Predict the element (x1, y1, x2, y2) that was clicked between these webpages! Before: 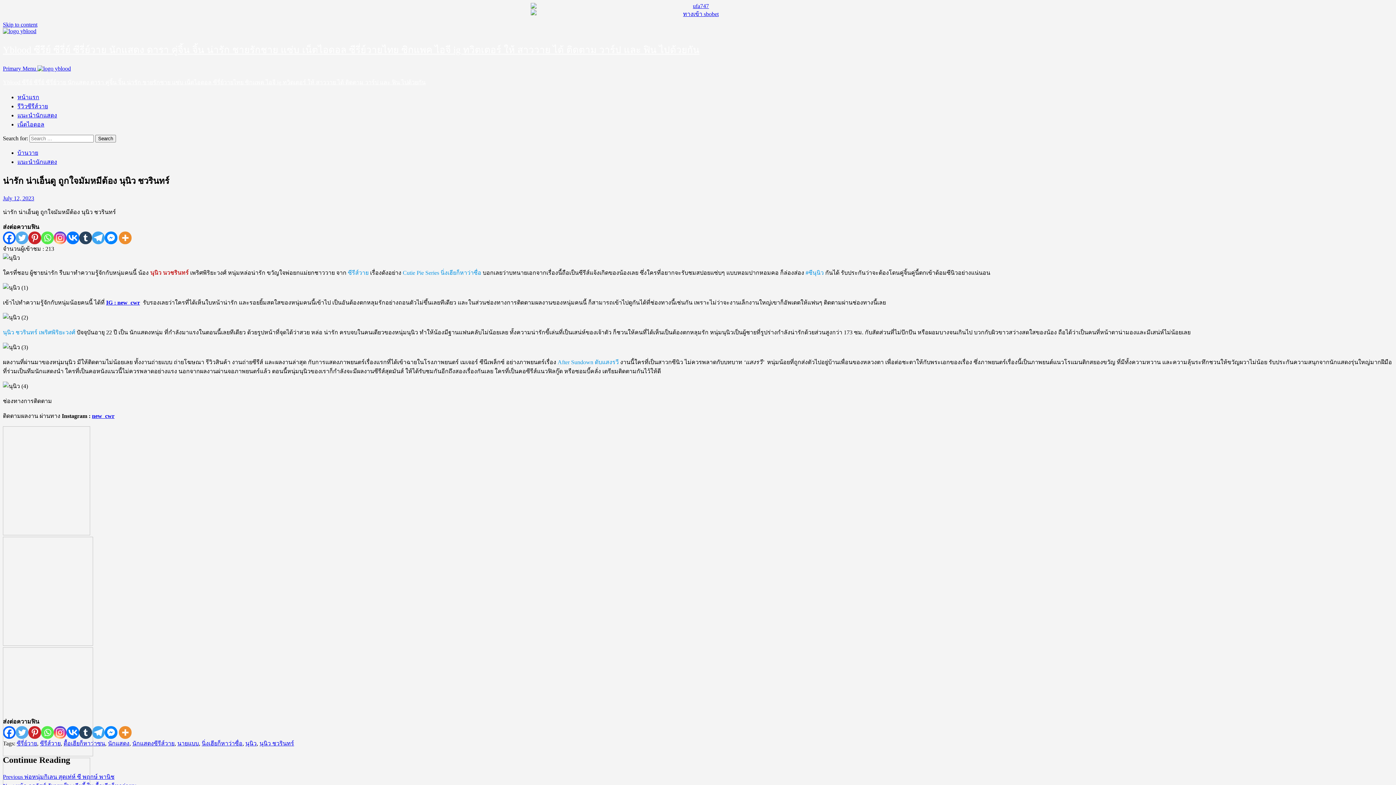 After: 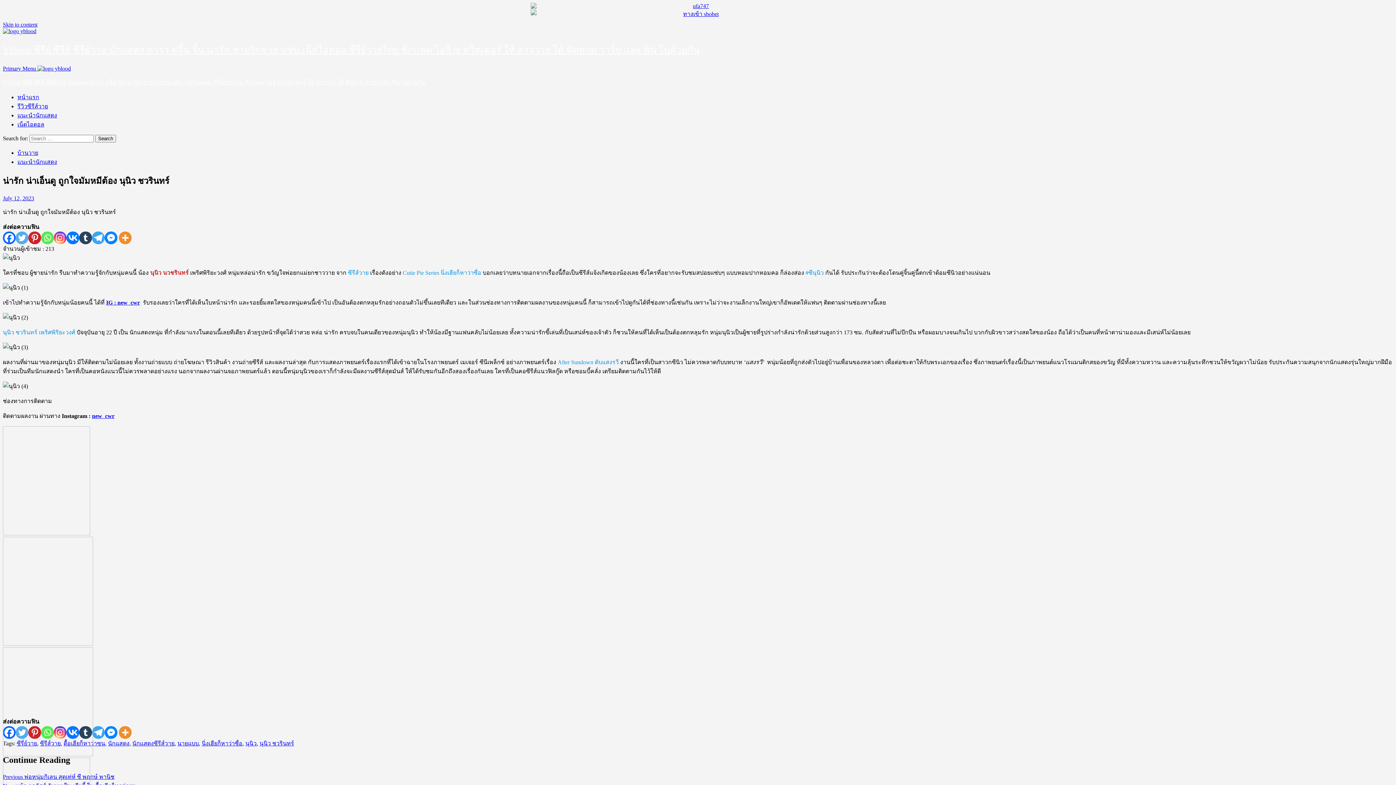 Action: bbox: (2, 2, 1393, 9)